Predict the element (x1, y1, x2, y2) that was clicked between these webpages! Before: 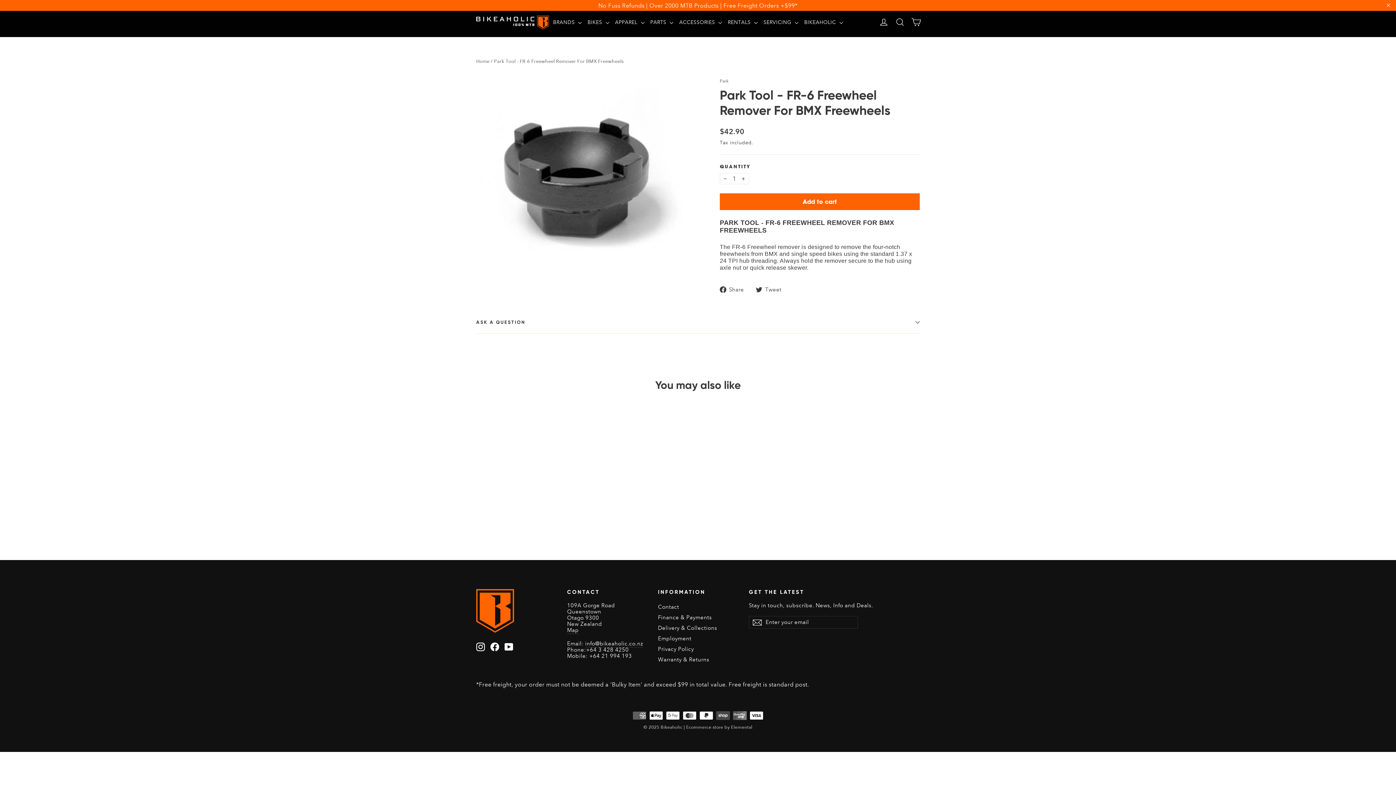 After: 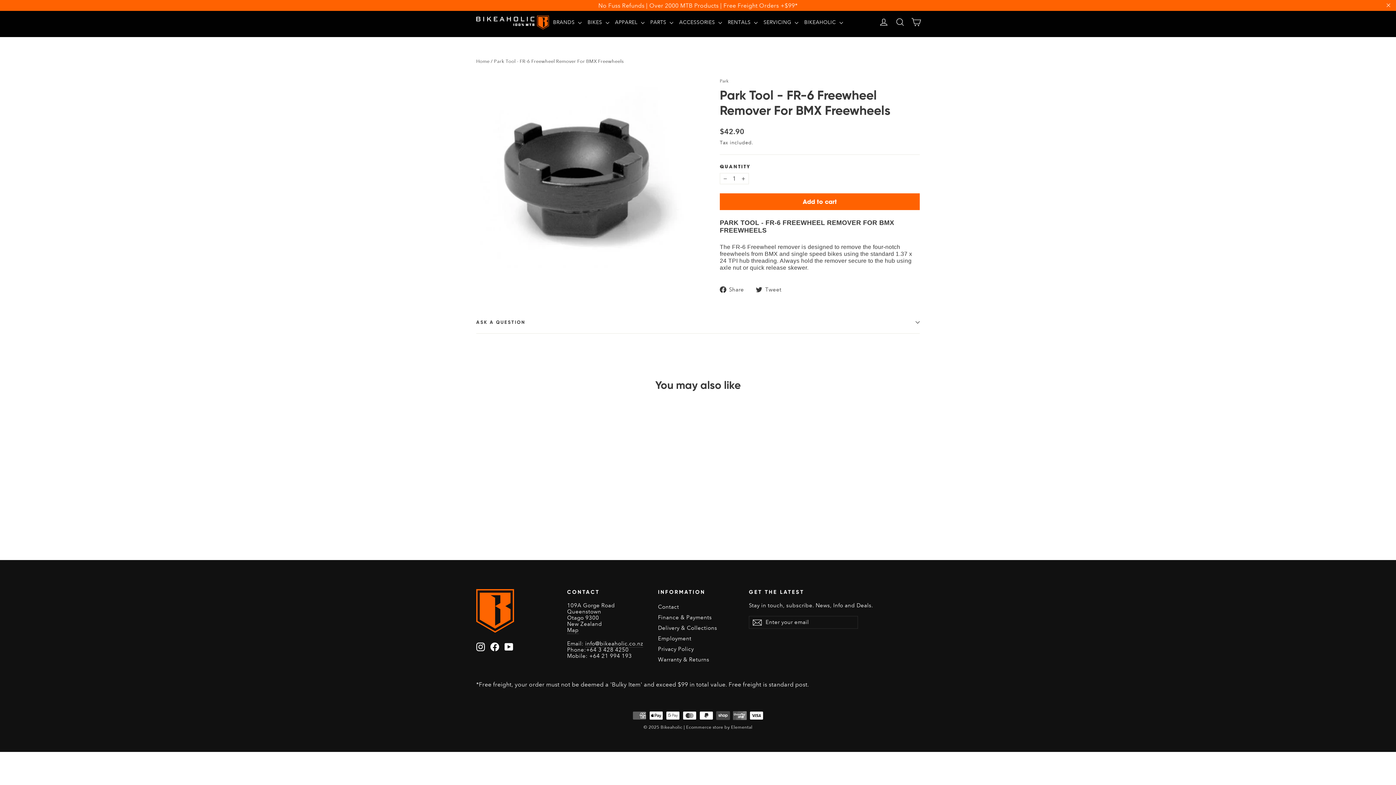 Action: bbox: (476, 642, 485, 651) label: Instagram